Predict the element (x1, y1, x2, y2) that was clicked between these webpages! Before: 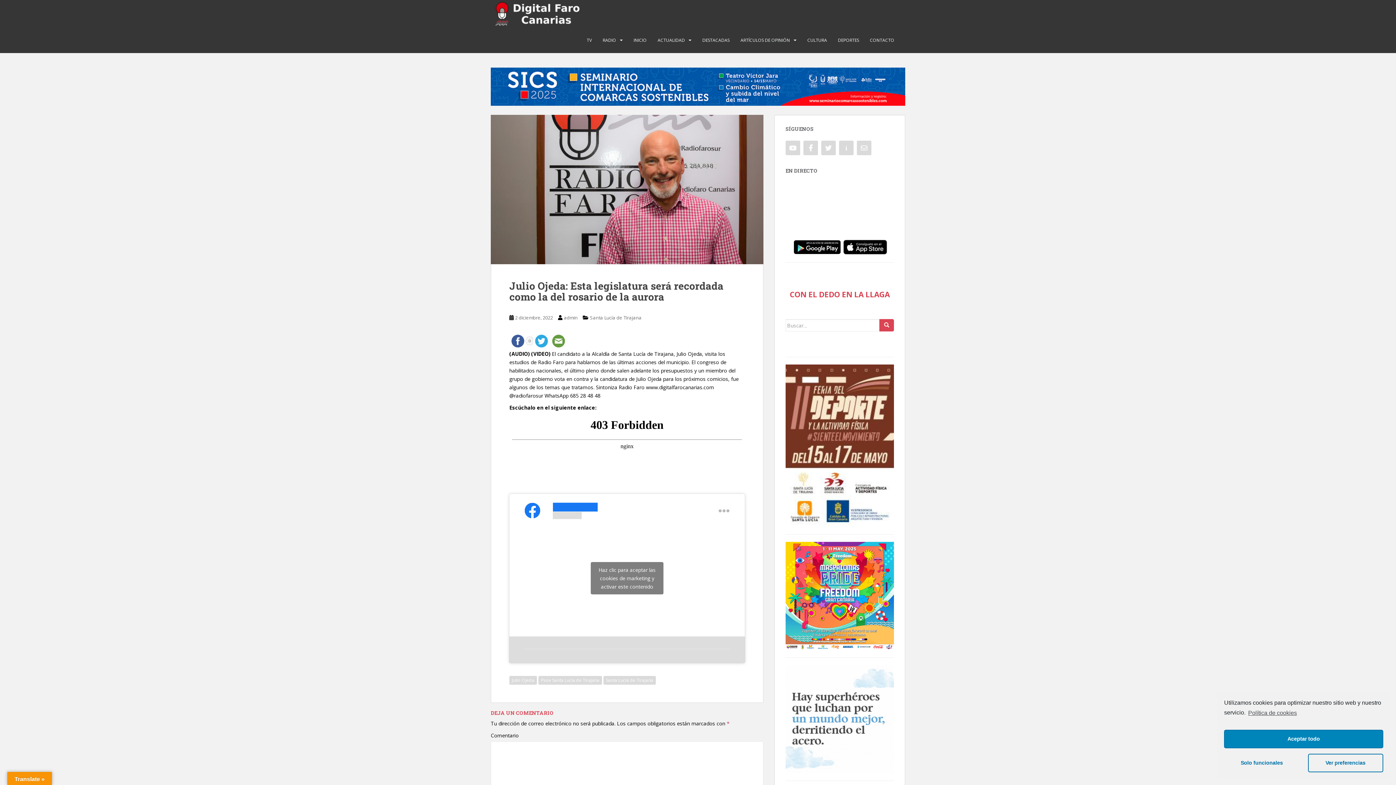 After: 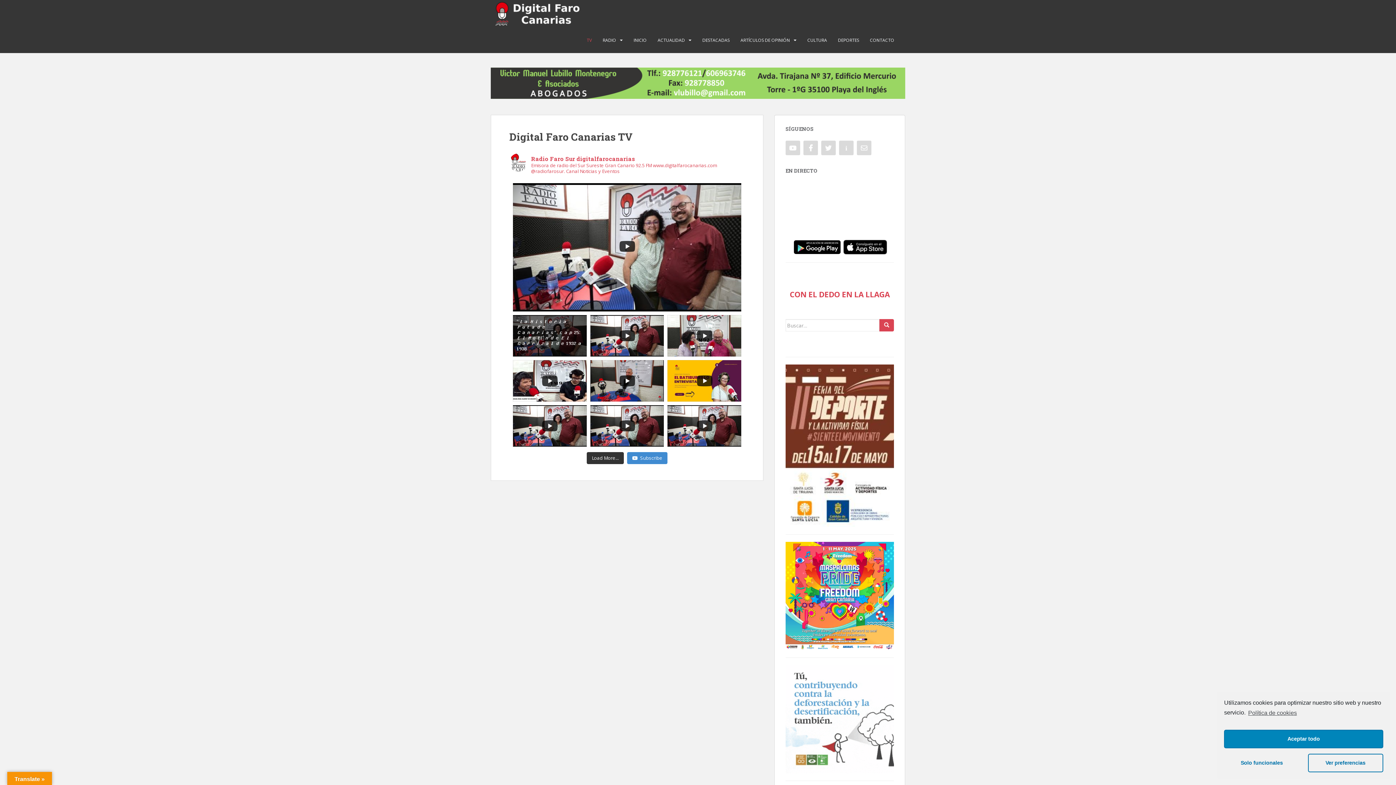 Action: bbox: (586, 33, 592, 47) label: TV